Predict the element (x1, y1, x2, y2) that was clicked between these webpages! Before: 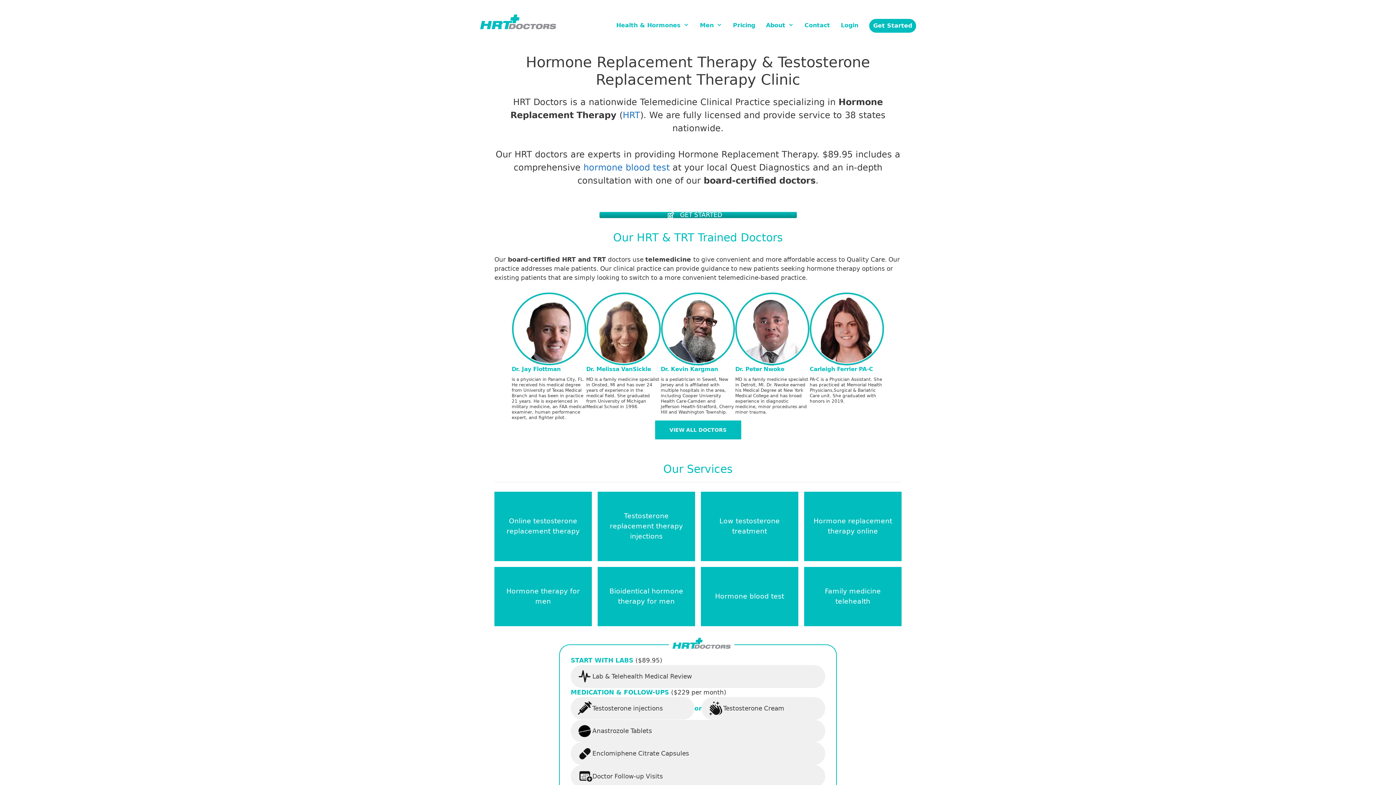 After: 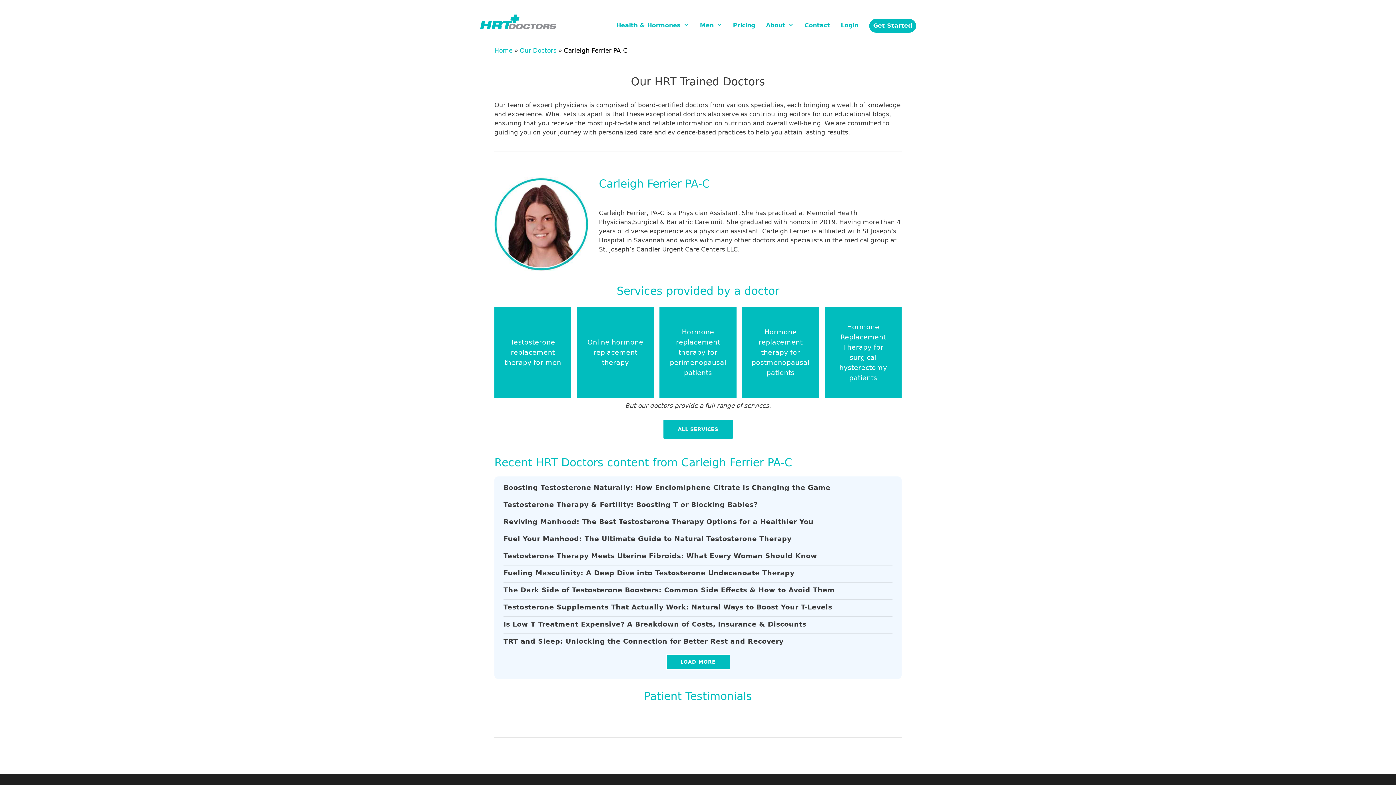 Action: label: Carleigh Ferrier PA-C bbox: (809, 291, 884, 377)